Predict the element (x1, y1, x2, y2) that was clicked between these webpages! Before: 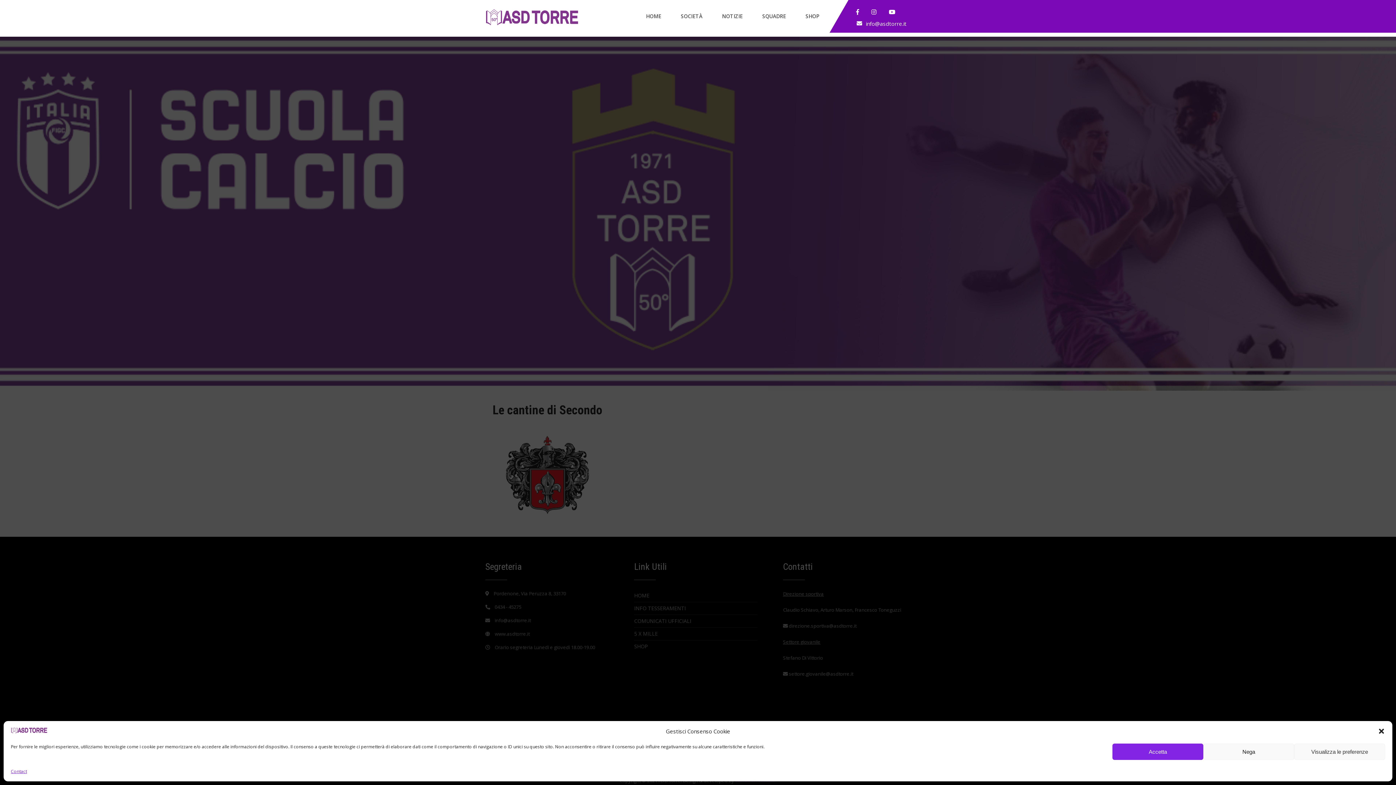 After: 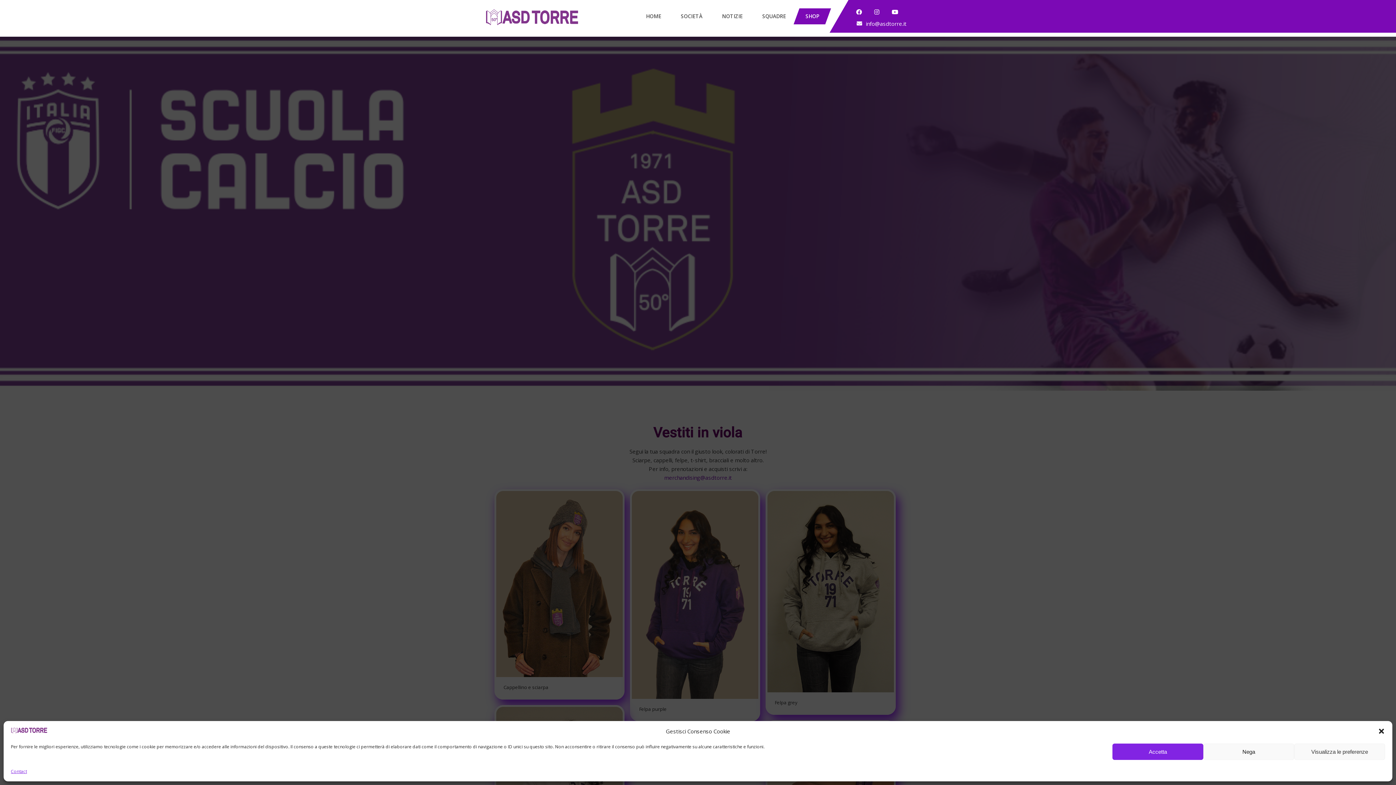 Action: bbox: (796, 8, 828, 24) label: SHOP